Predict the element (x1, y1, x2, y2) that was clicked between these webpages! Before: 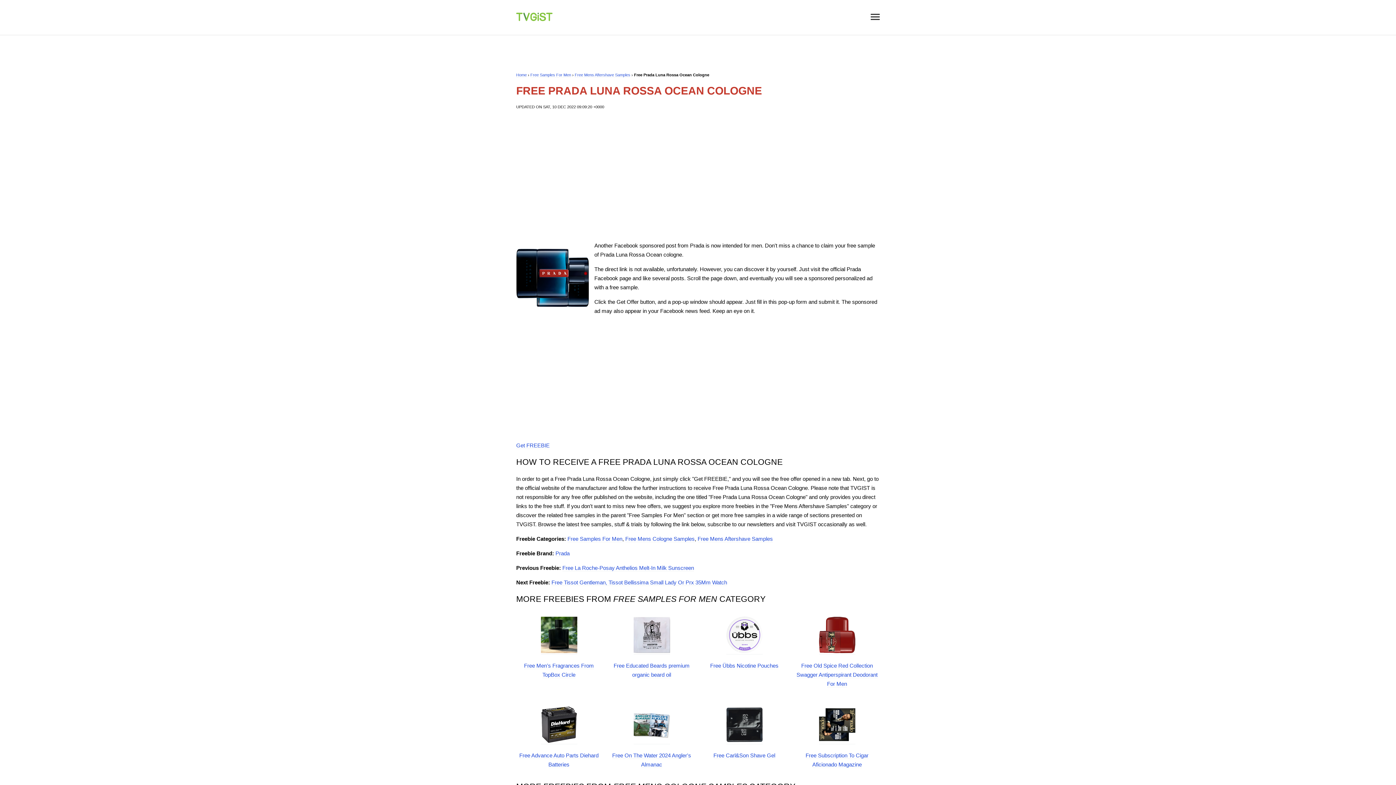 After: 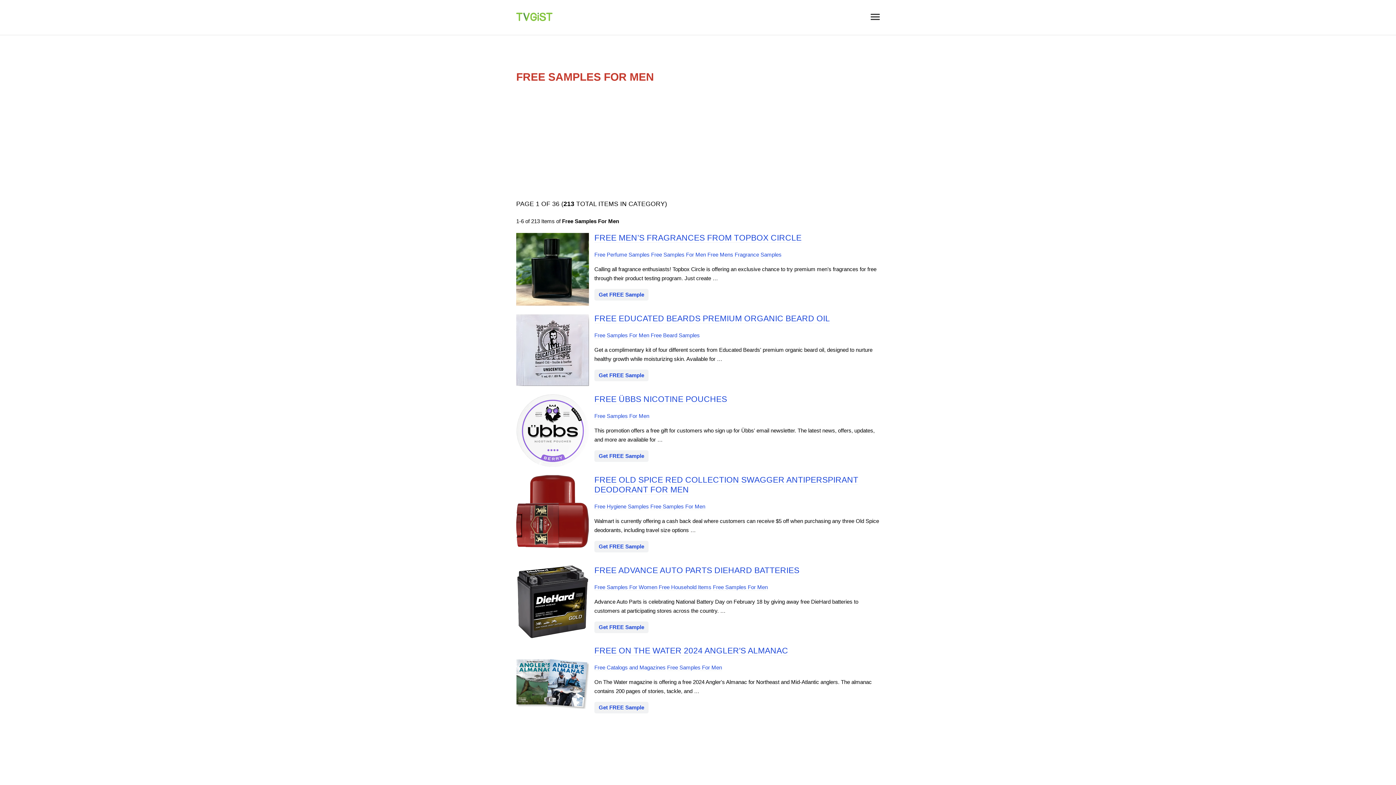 Action: bbox: (567, 536, 622, 542) label: Free Samples For Men